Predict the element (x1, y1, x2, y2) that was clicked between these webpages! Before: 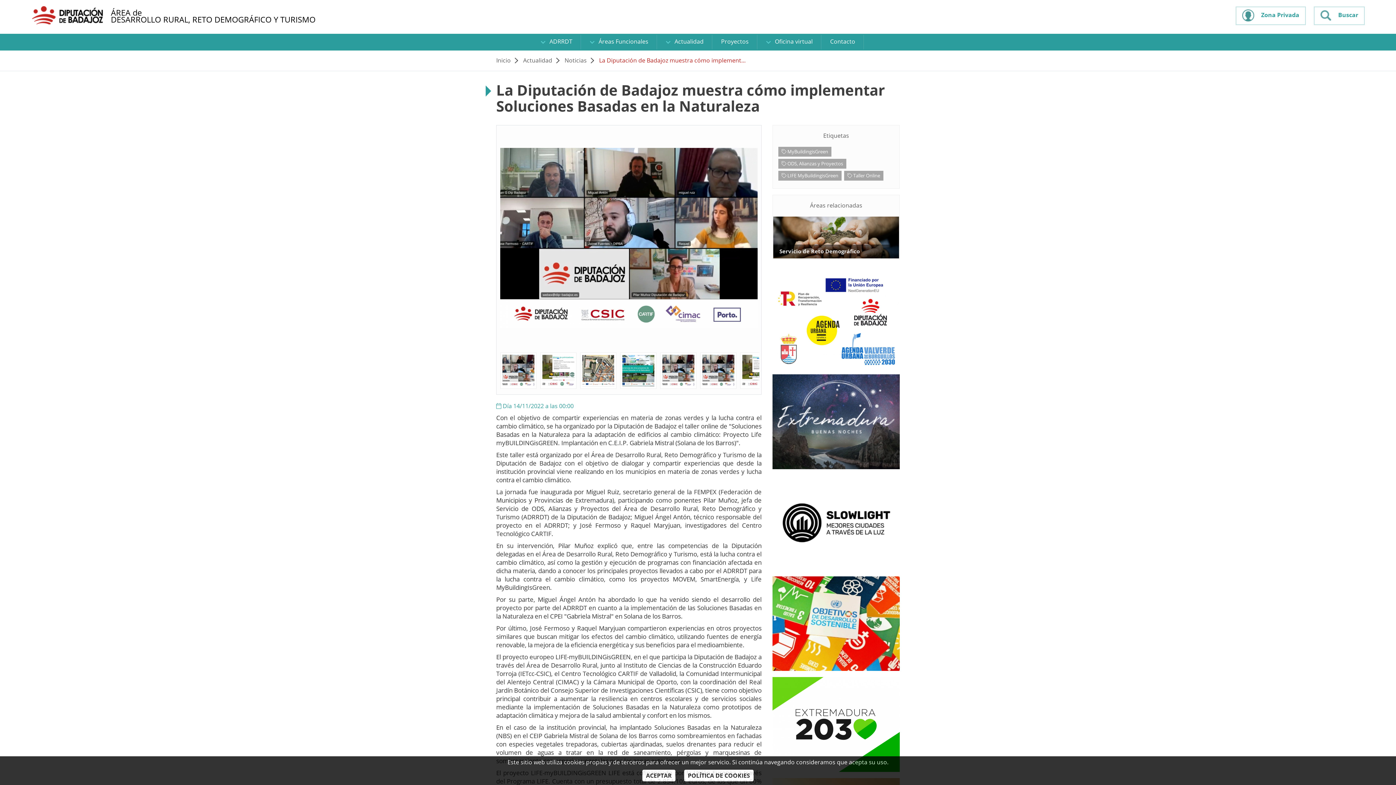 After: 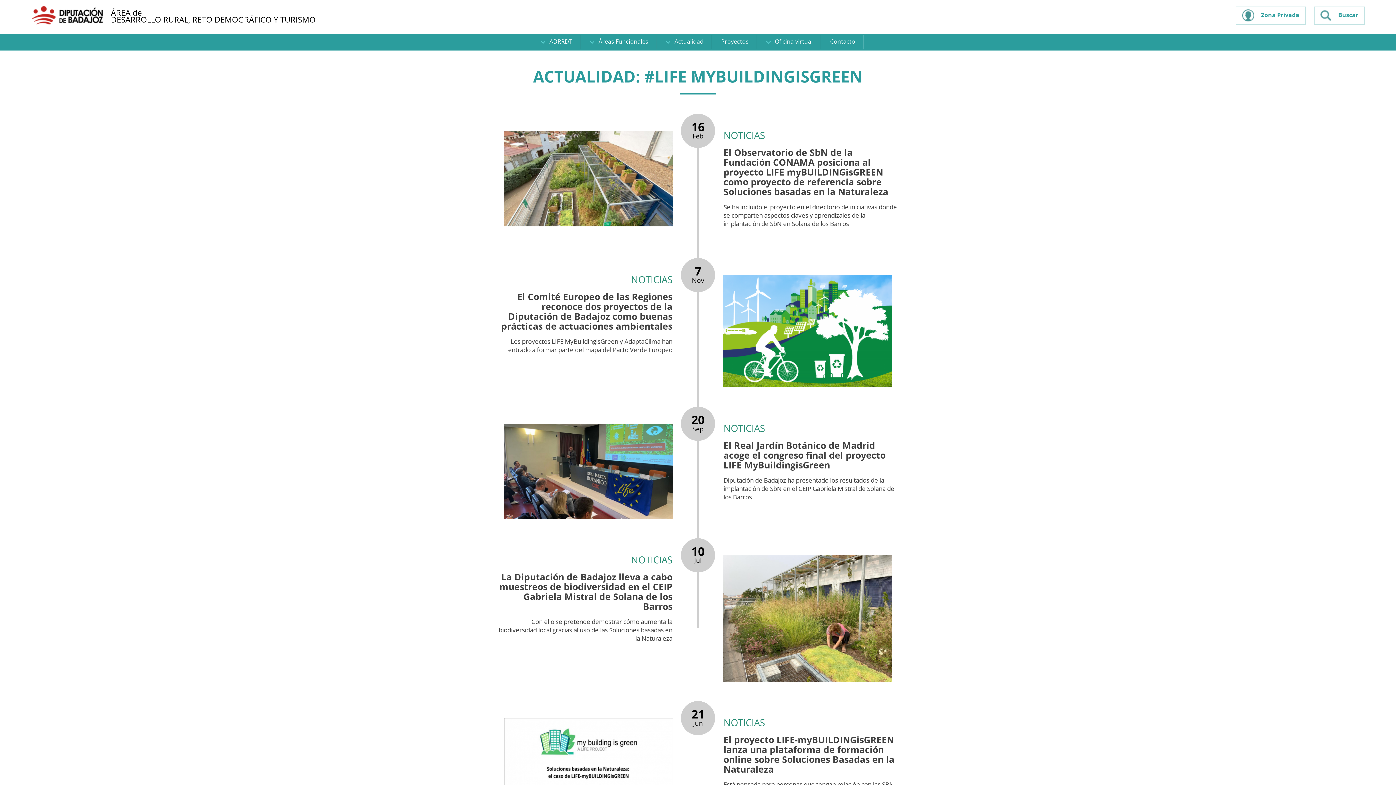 Action: bbox: (778, 170, 841, 180) label:  LIFE MyBuildingisGreen